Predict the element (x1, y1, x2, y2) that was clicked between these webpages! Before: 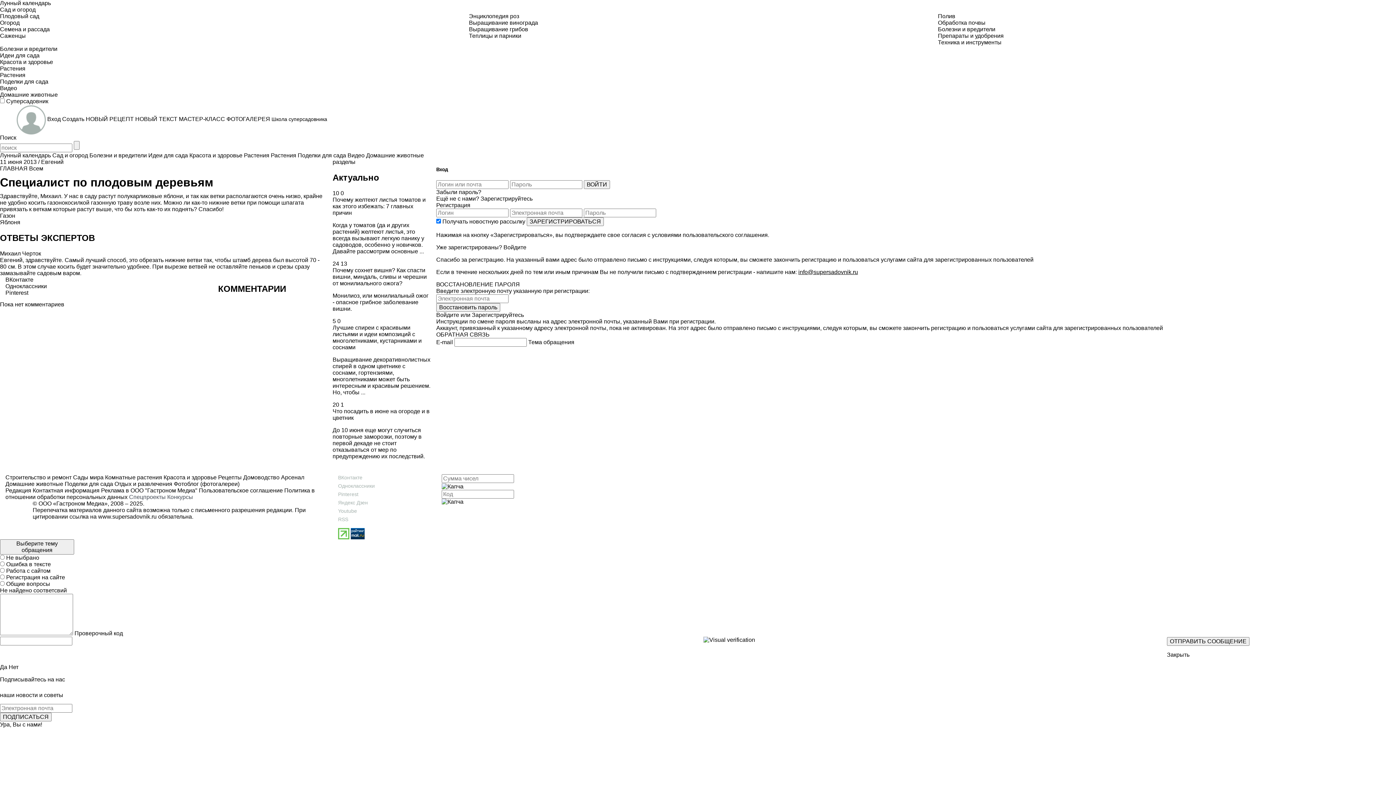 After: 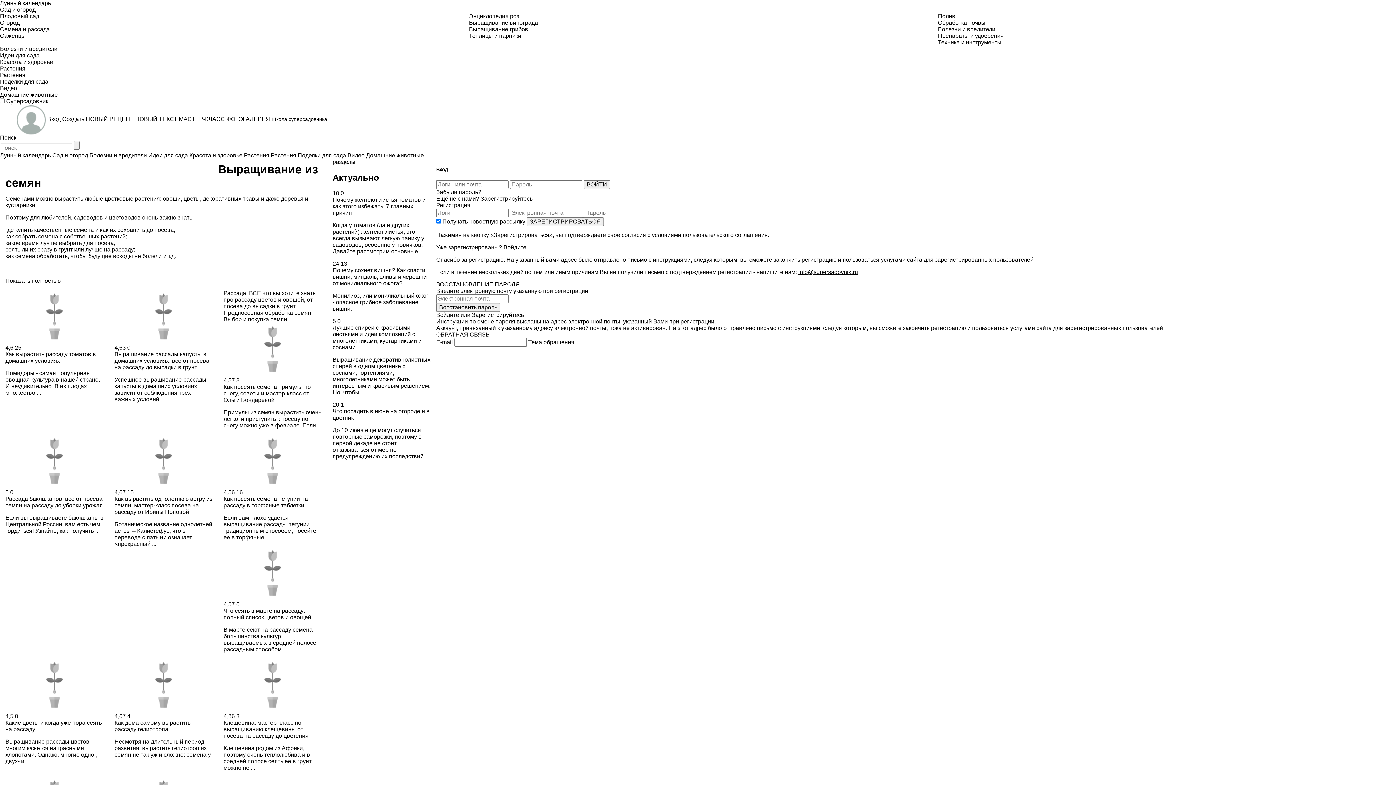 Action: bbox: (332, 172, 379, 182) label: Актуально